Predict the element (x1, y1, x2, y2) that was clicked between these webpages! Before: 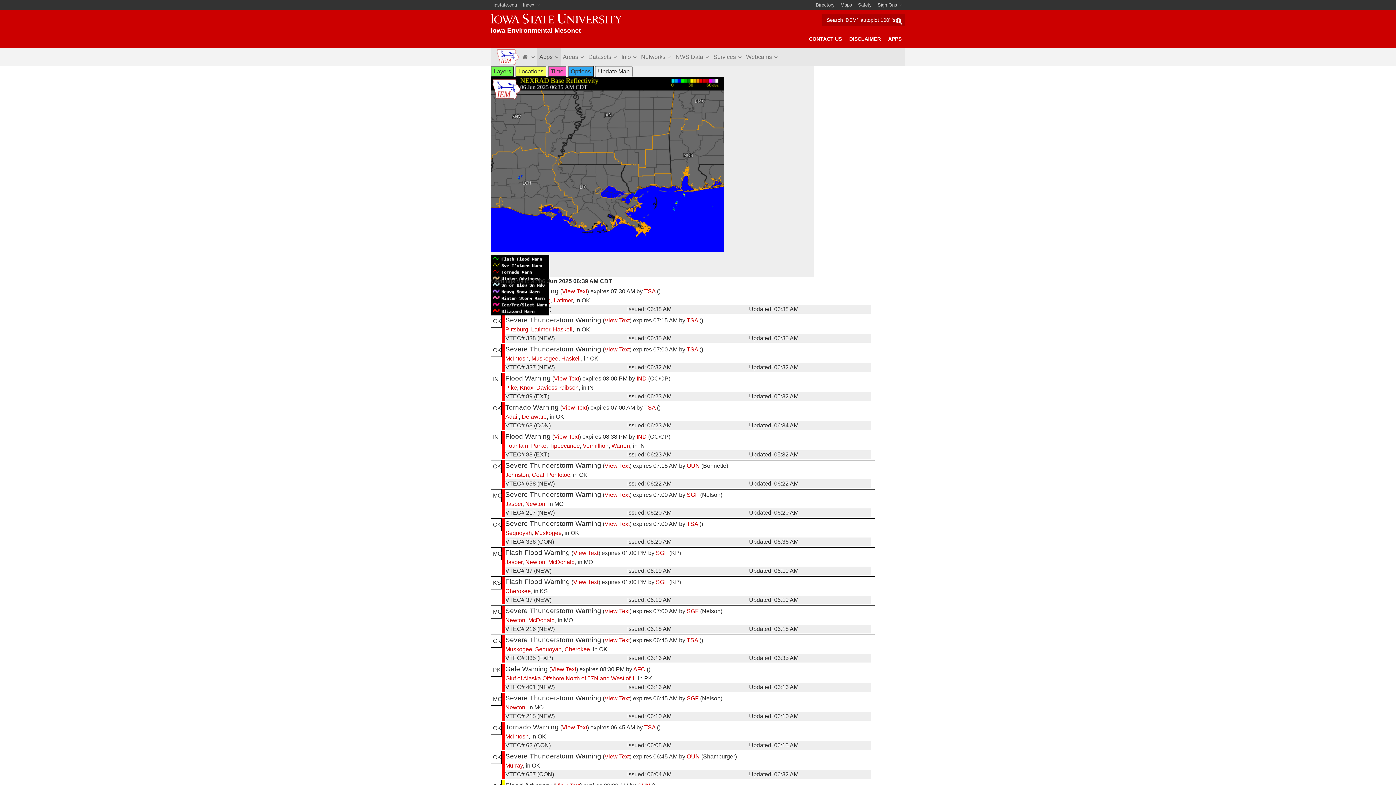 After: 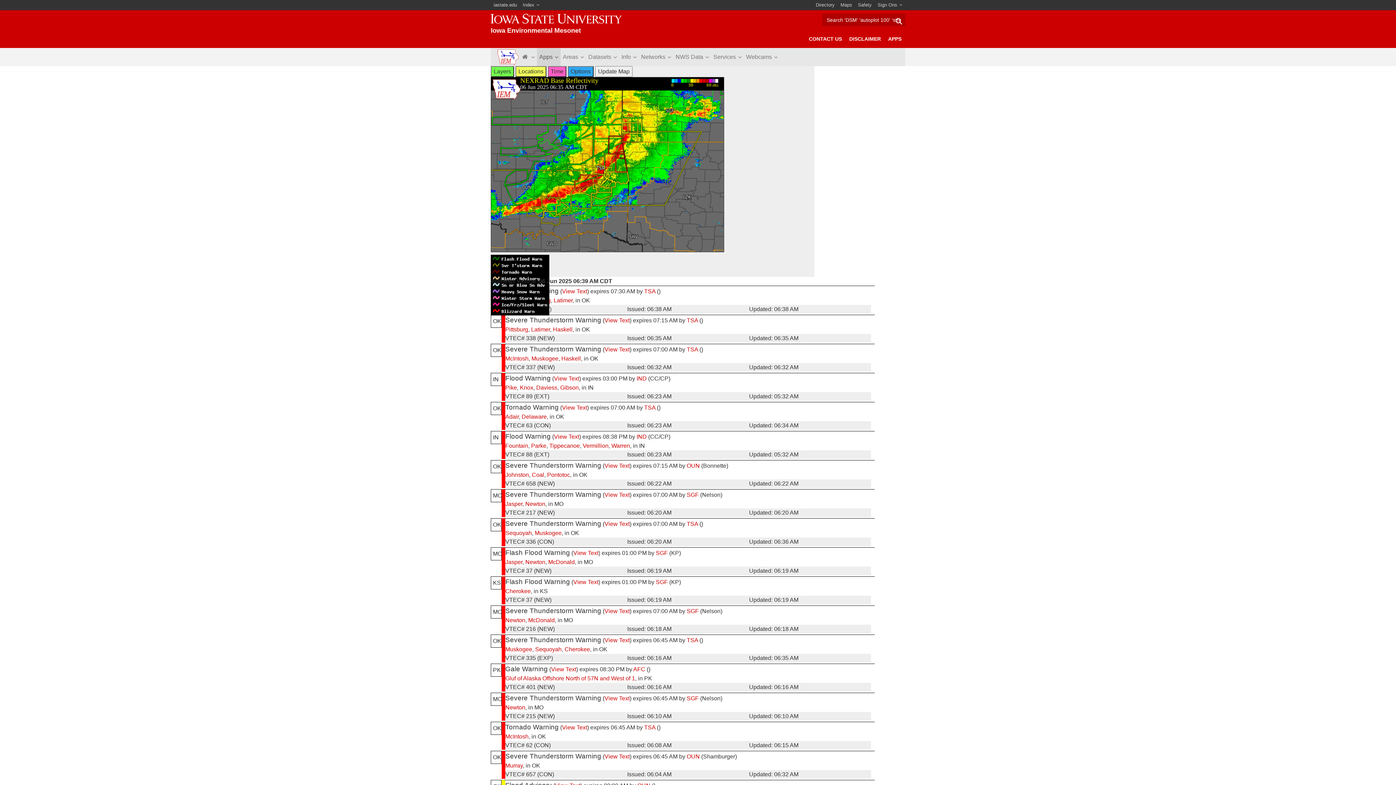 Action: label: Muskogee bbox: (531, 355, 558, 361)